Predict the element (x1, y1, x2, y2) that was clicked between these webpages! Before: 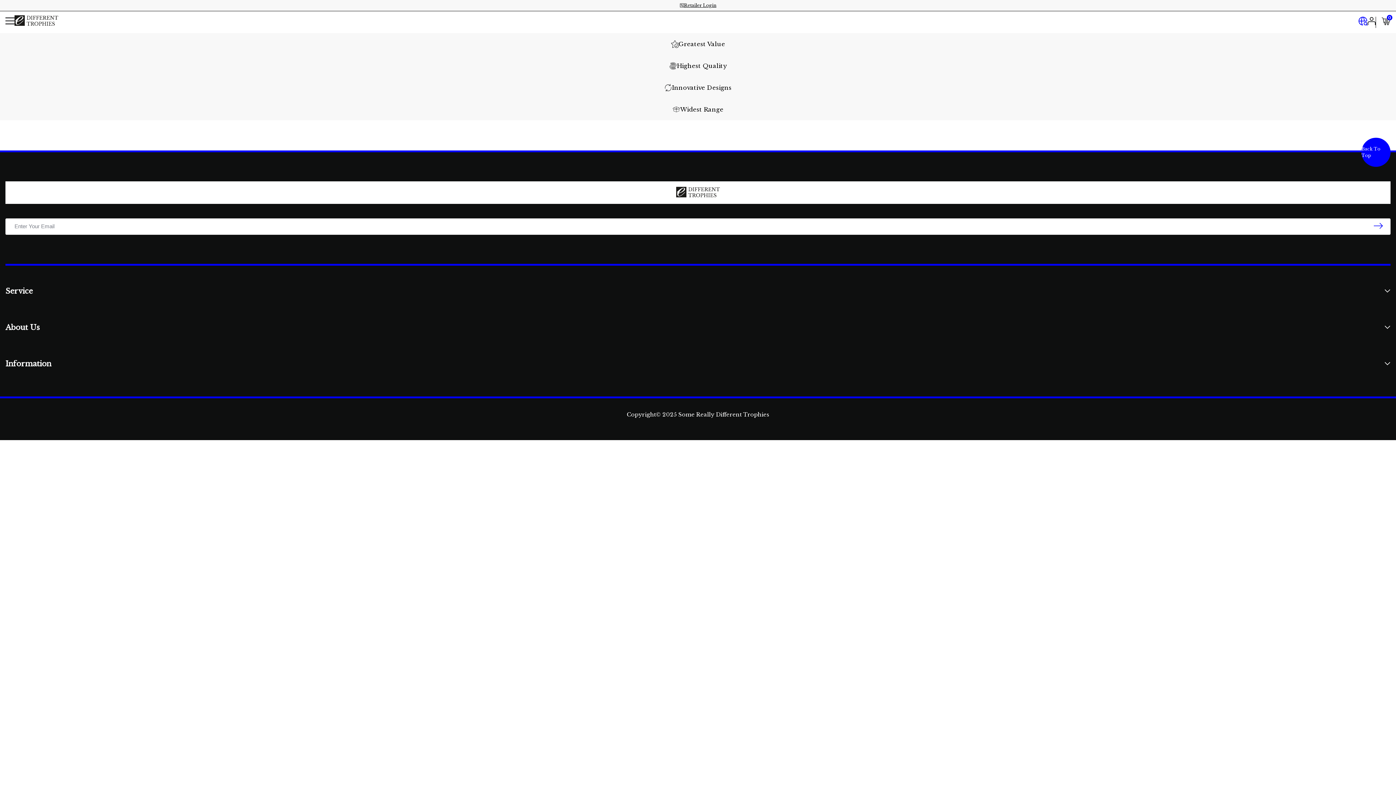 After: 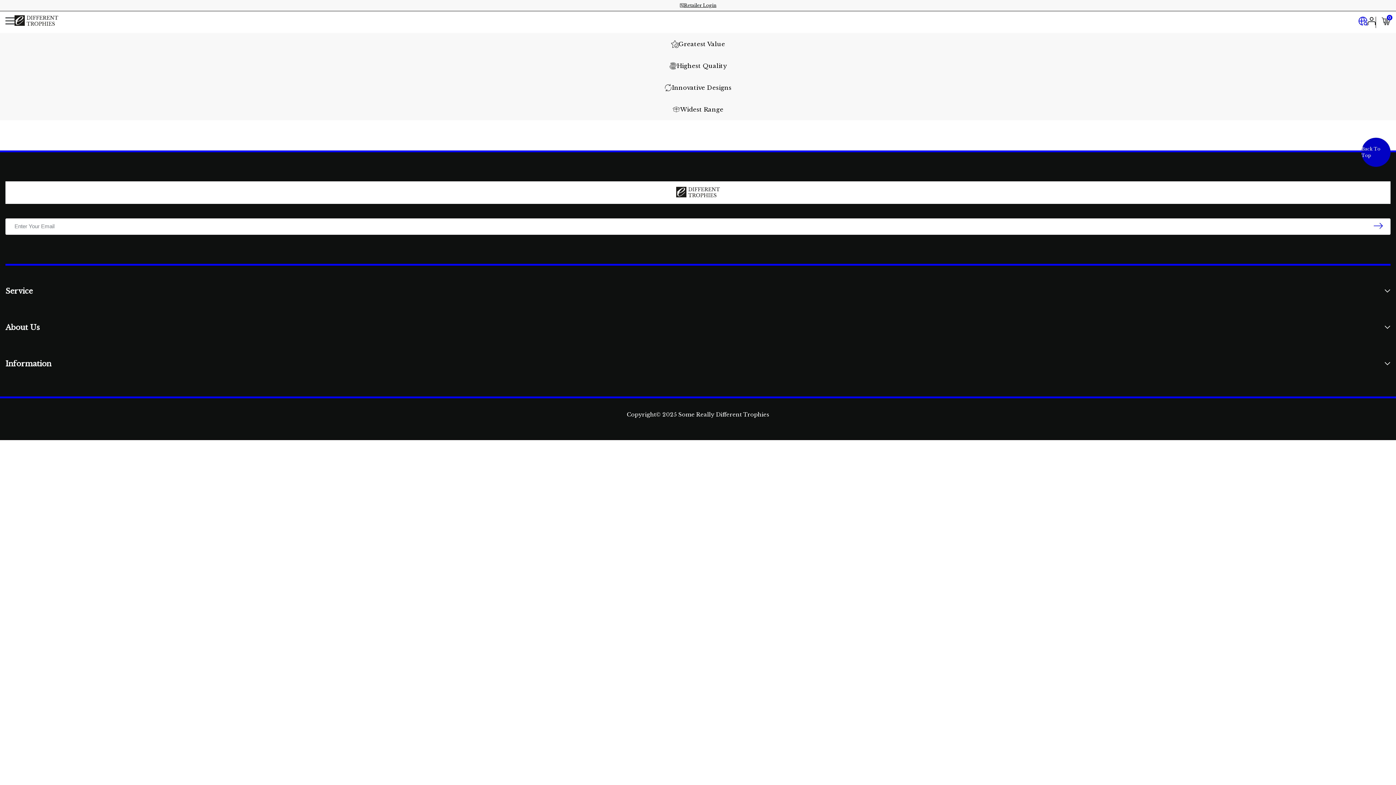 Action: label: Back To Top bbox: (1361, 137, 1390, 167)